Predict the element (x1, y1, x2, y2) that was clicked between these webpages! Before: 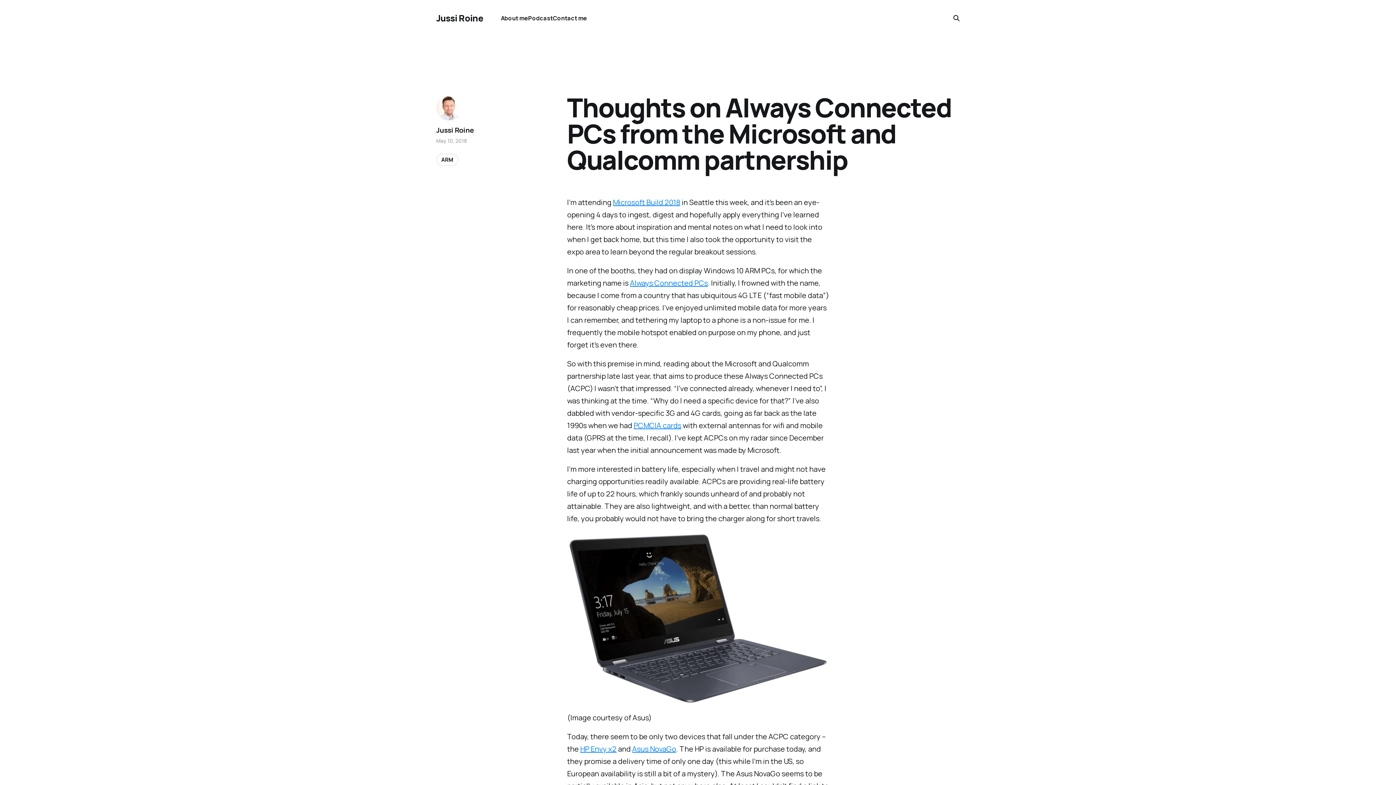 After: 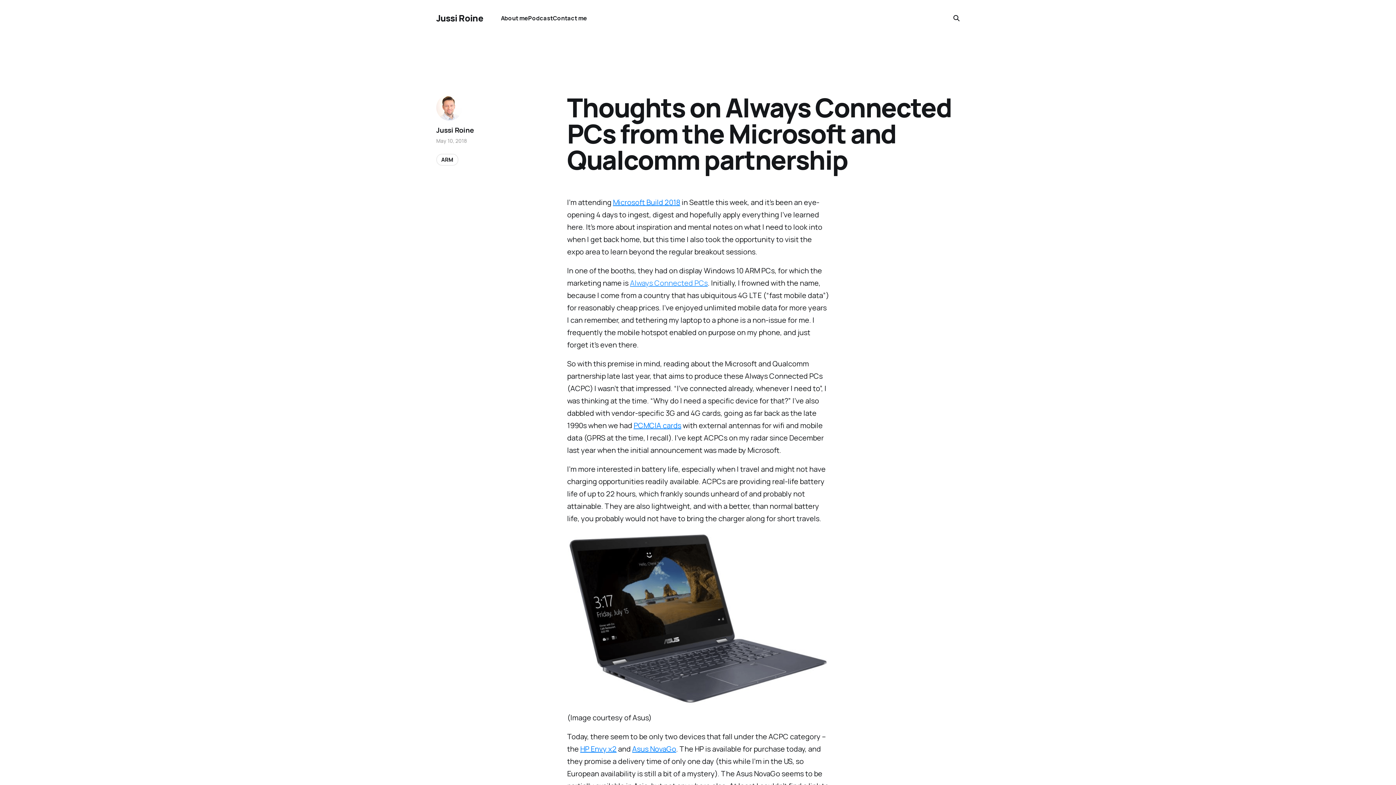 Action: label: Always Connected PCs bbox: (630, 278, 708, 288)